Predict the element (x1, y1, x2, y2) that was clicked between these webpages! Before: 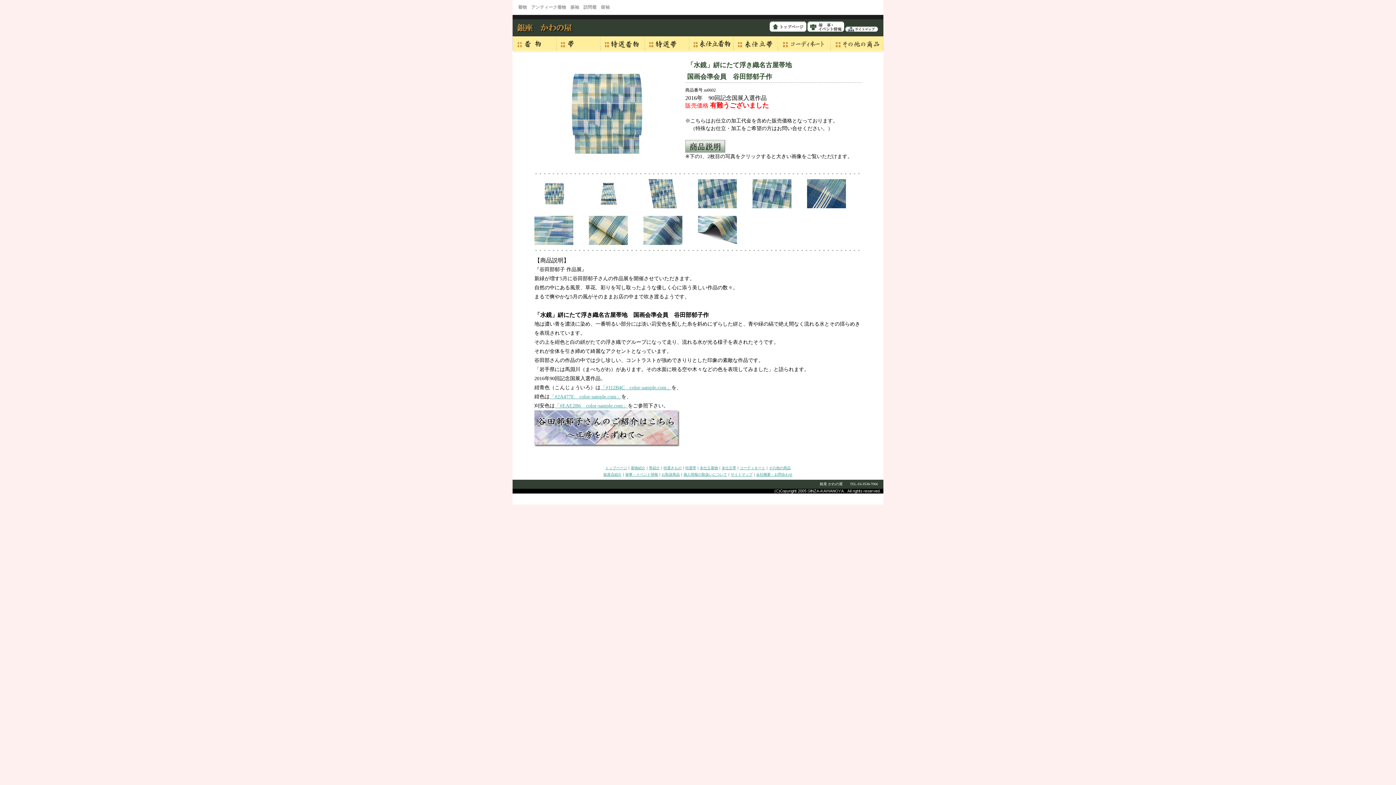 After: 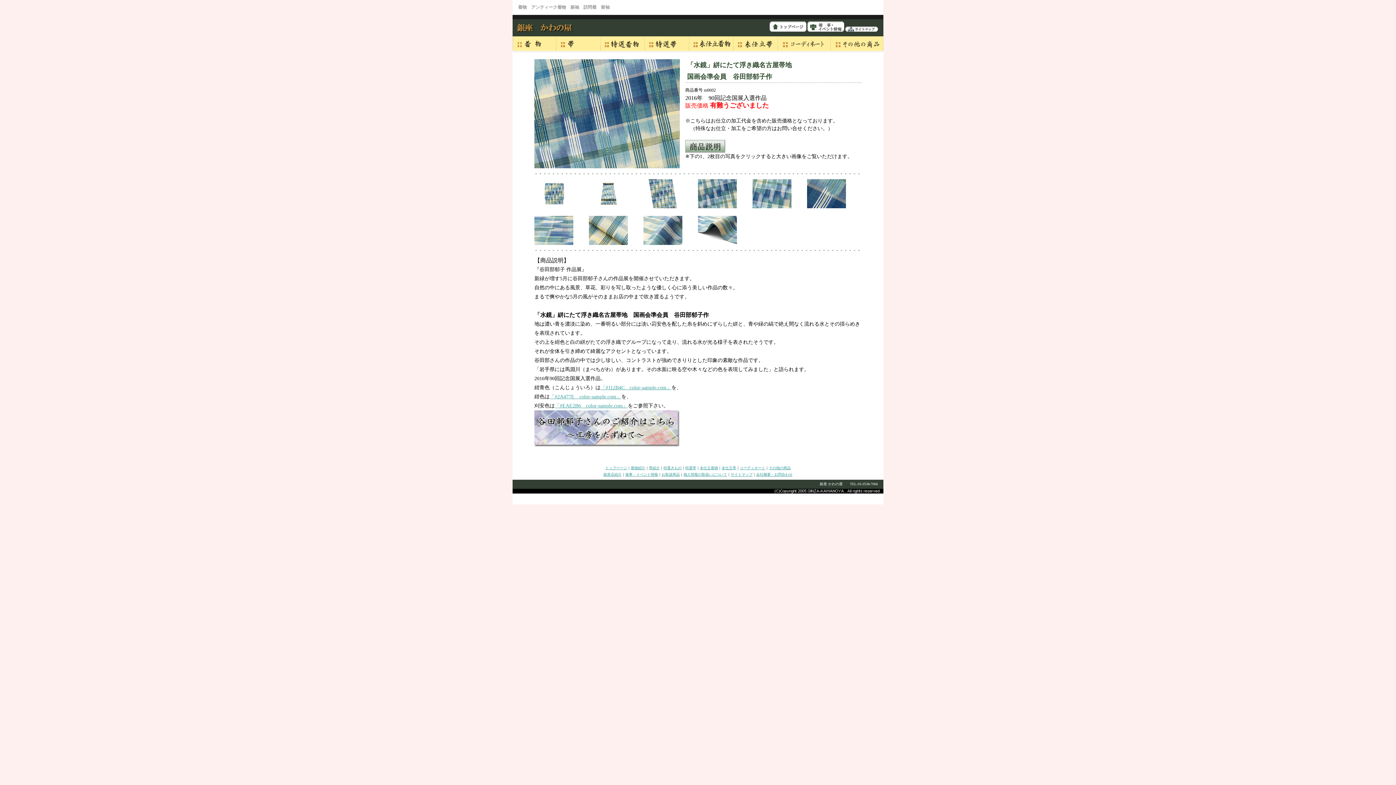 Action: bbox: (698, 204, 736, 209)